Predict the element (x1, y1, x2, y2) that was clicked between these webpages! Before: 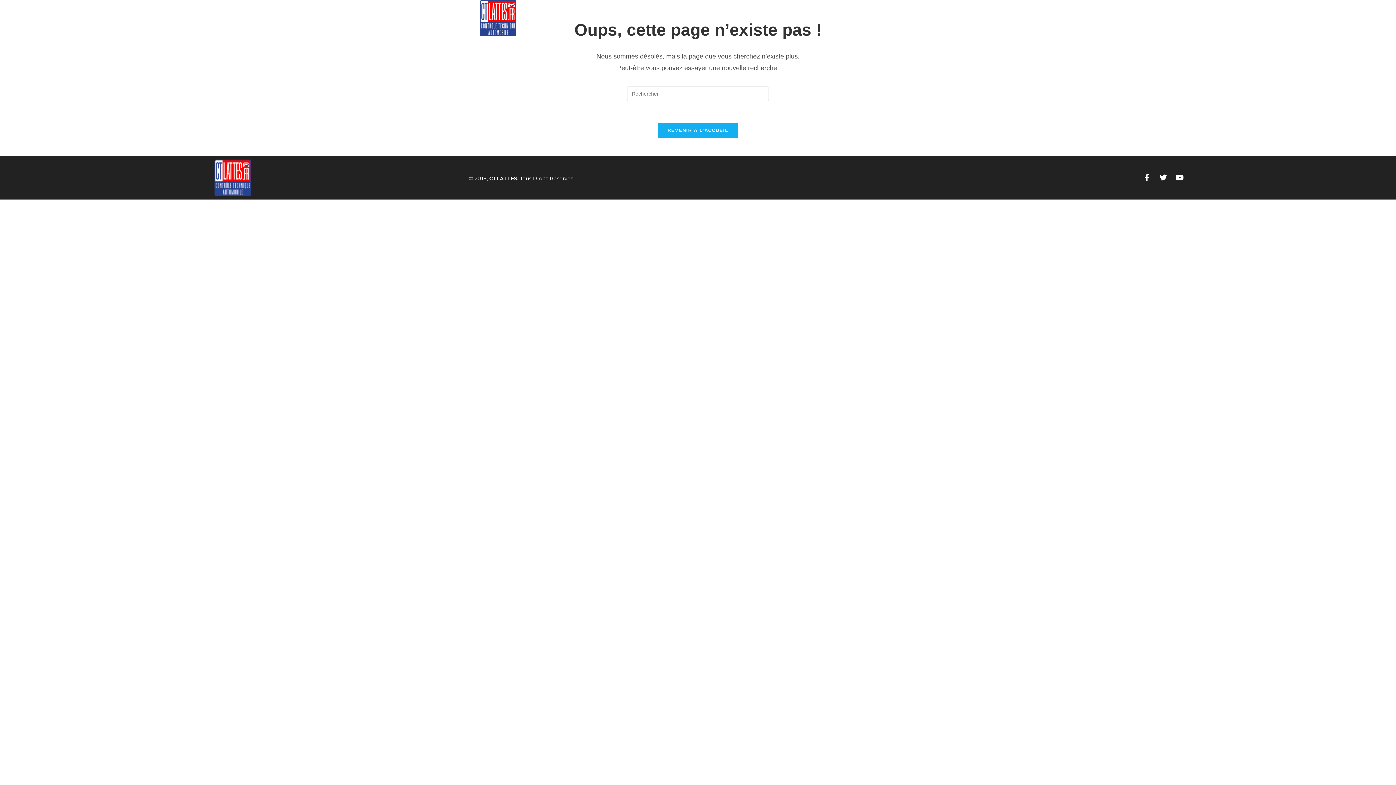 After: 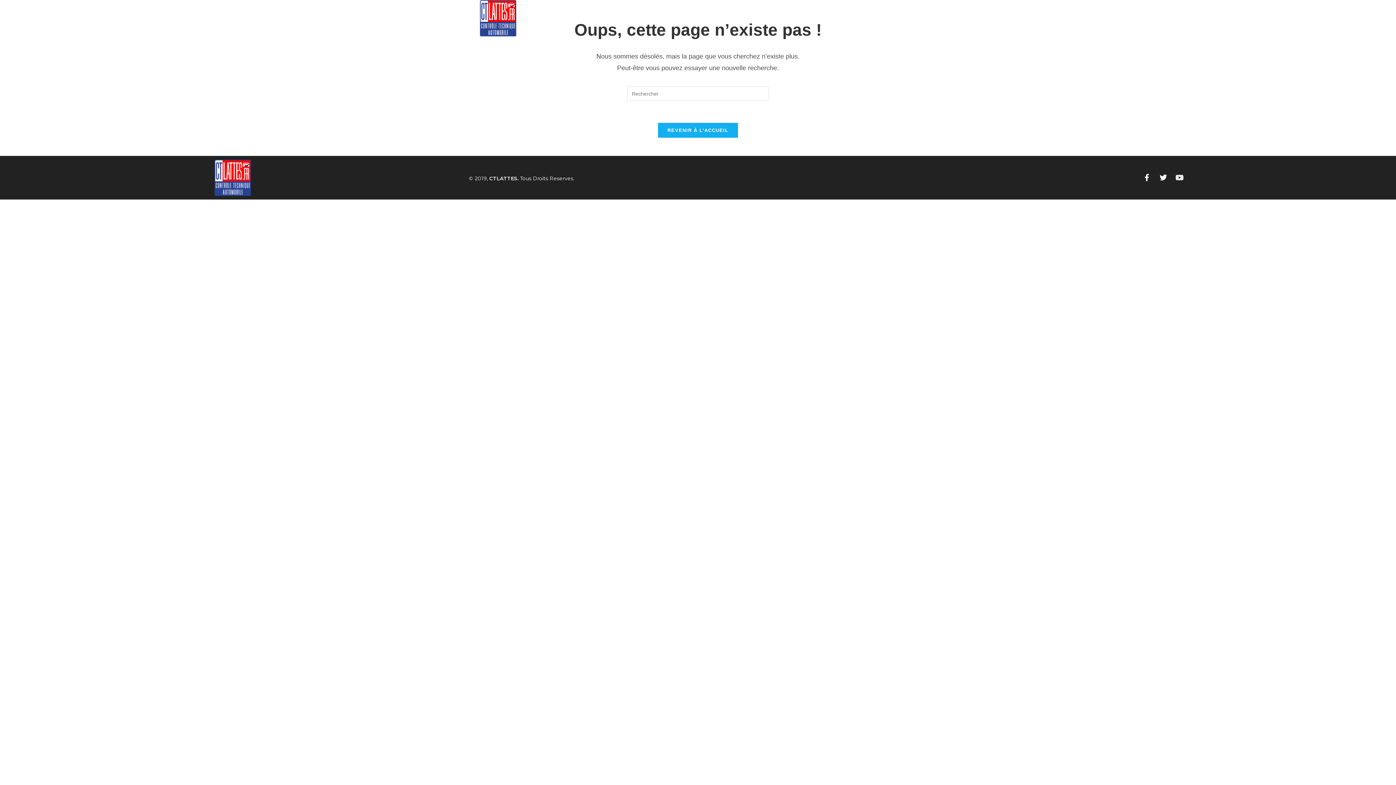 Action: bbox: (1172, 170, 1187, 185) label: Youtube